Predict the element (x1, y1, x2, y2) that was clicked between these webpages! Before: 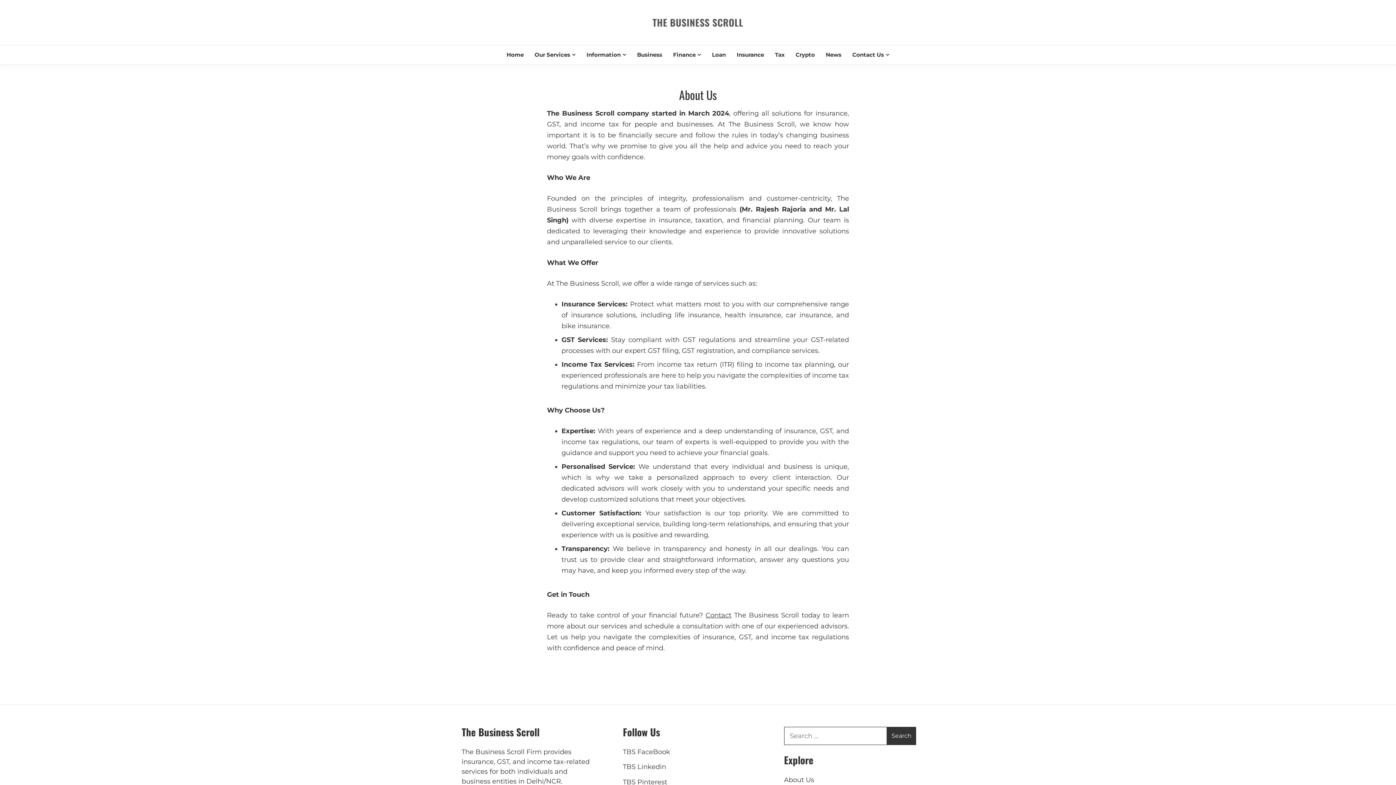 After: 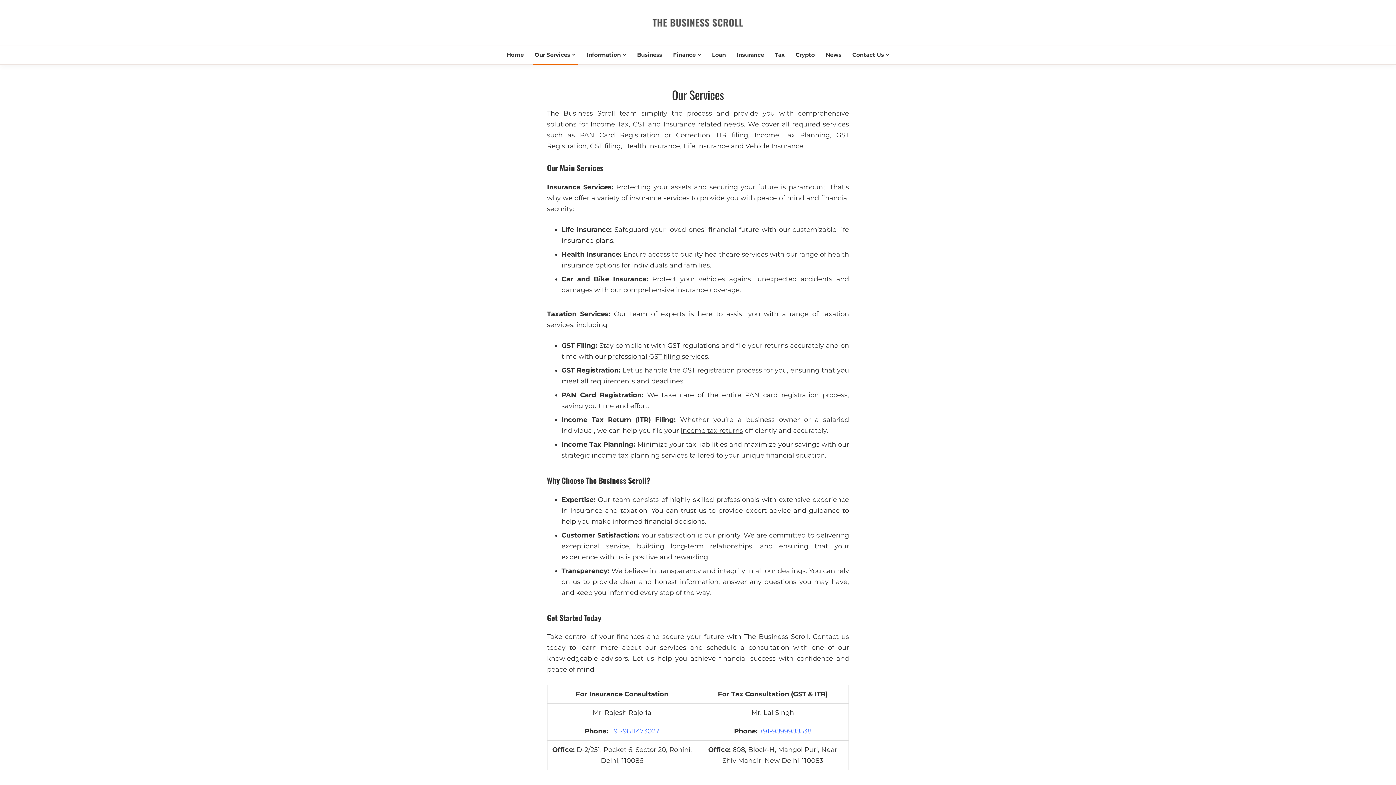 Action: label: Our Services bbox: (532, 45, 577, 64)